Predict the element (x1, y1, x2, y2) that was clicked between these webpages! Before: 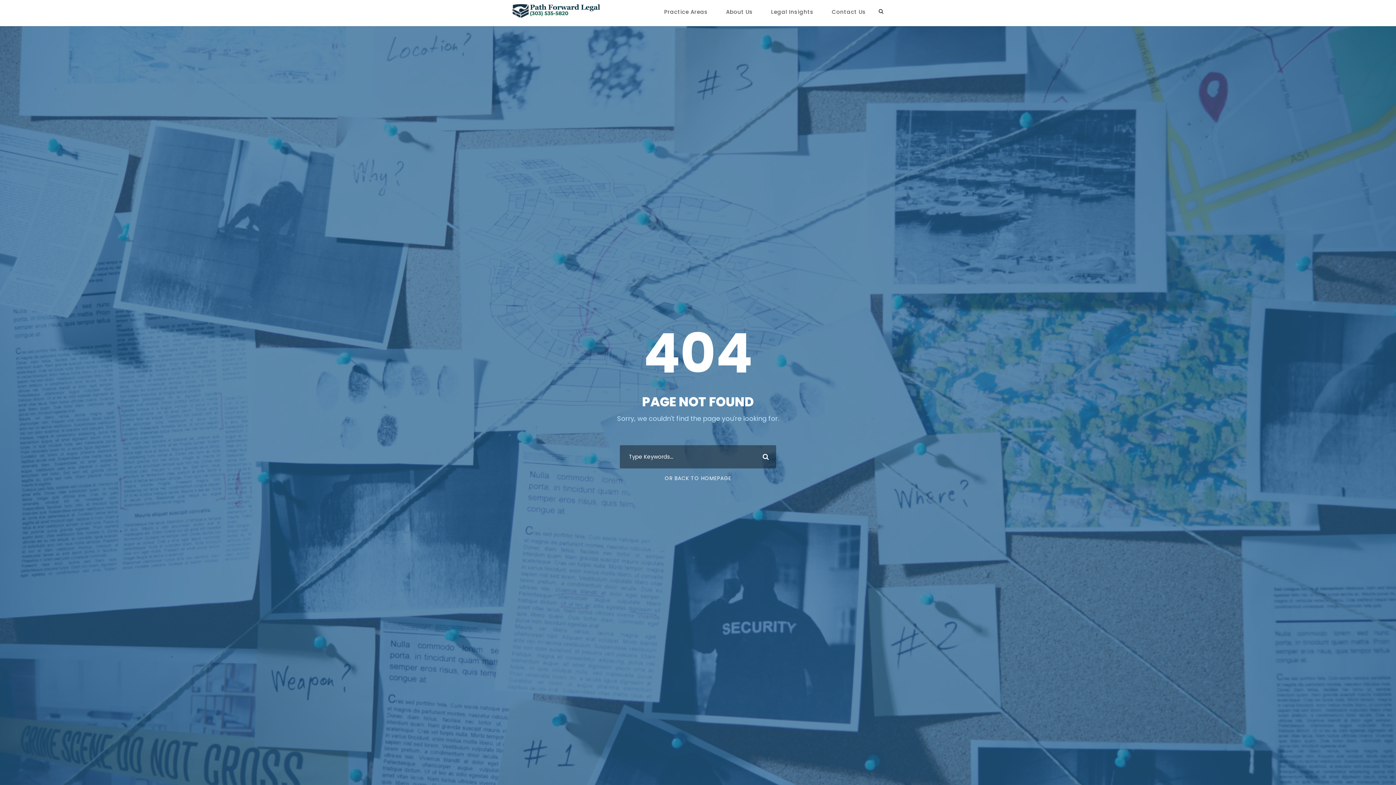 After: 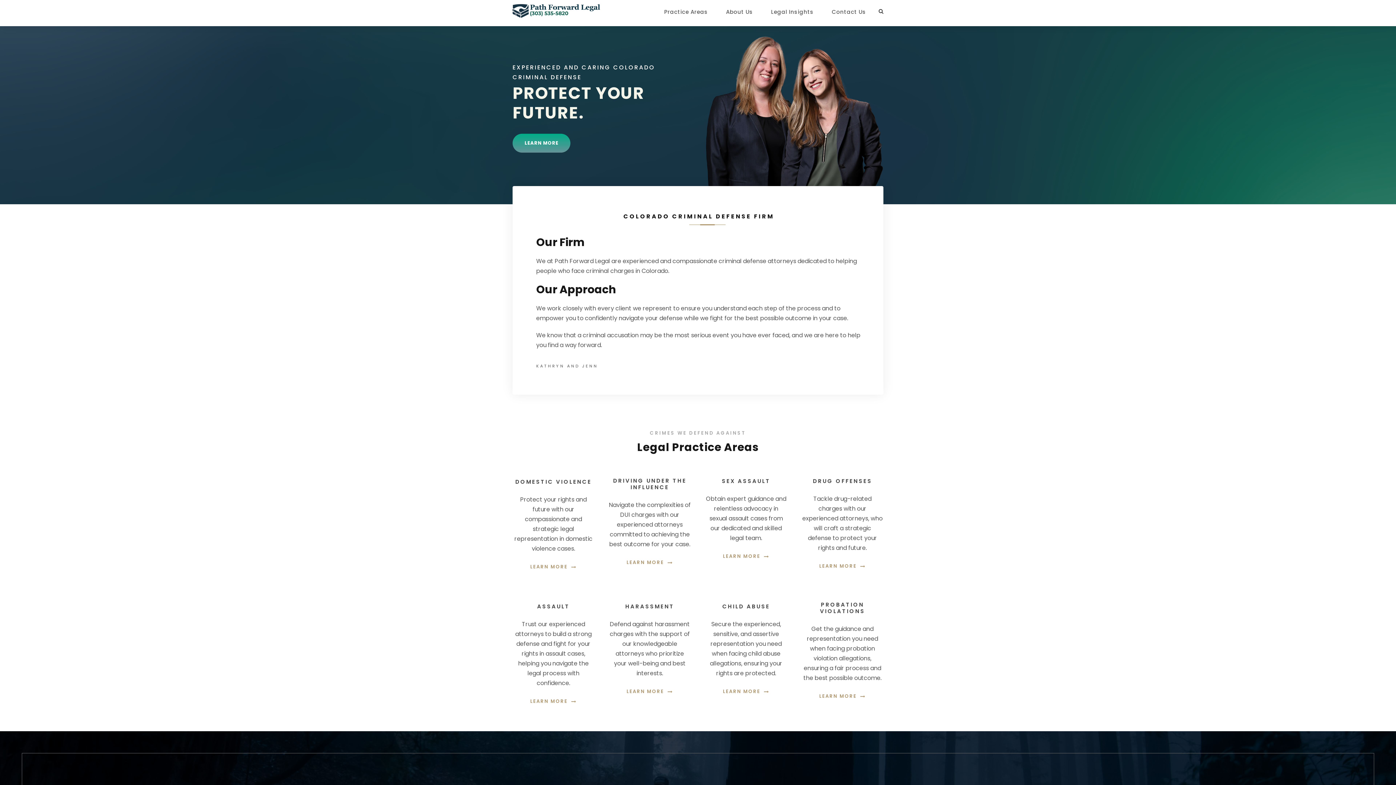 Action: bbox: (512, 8, 603, 16)